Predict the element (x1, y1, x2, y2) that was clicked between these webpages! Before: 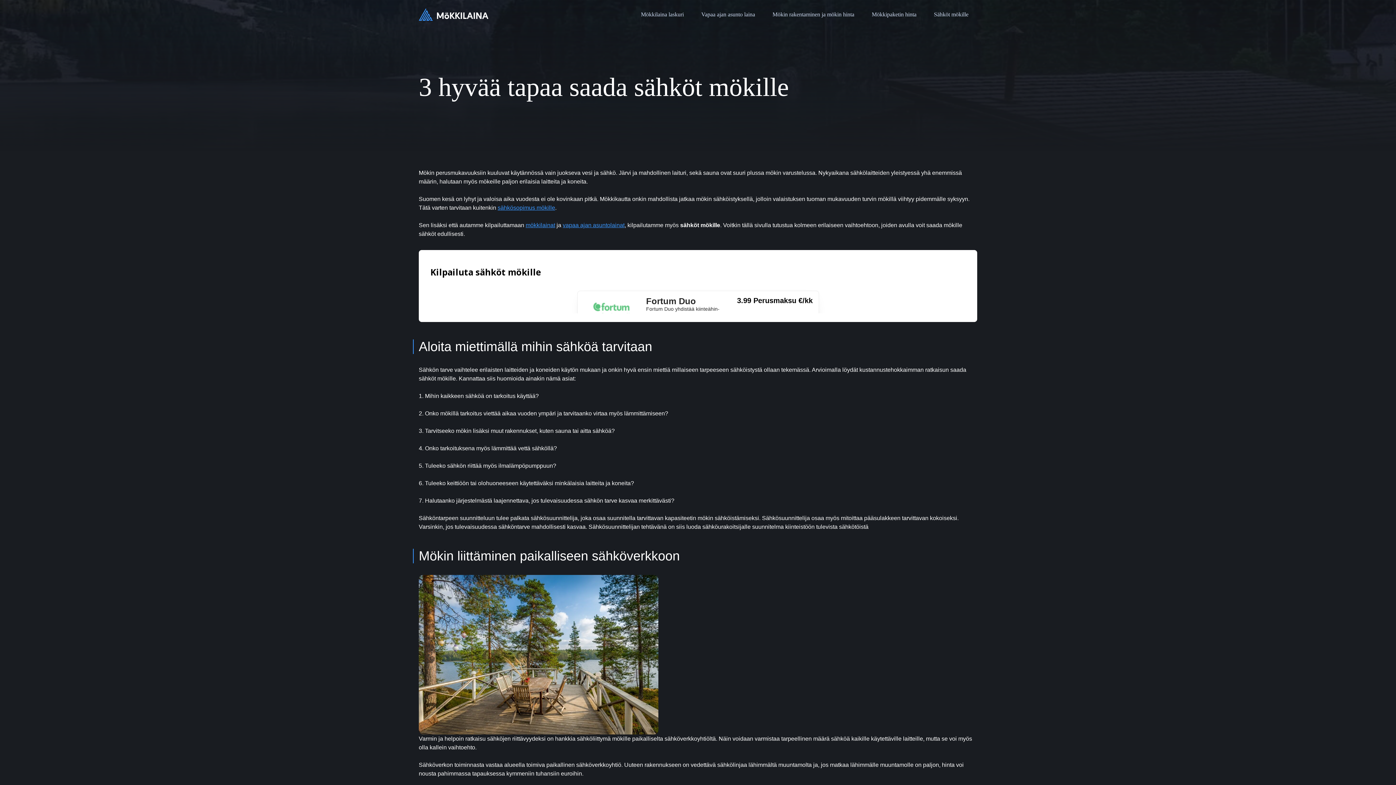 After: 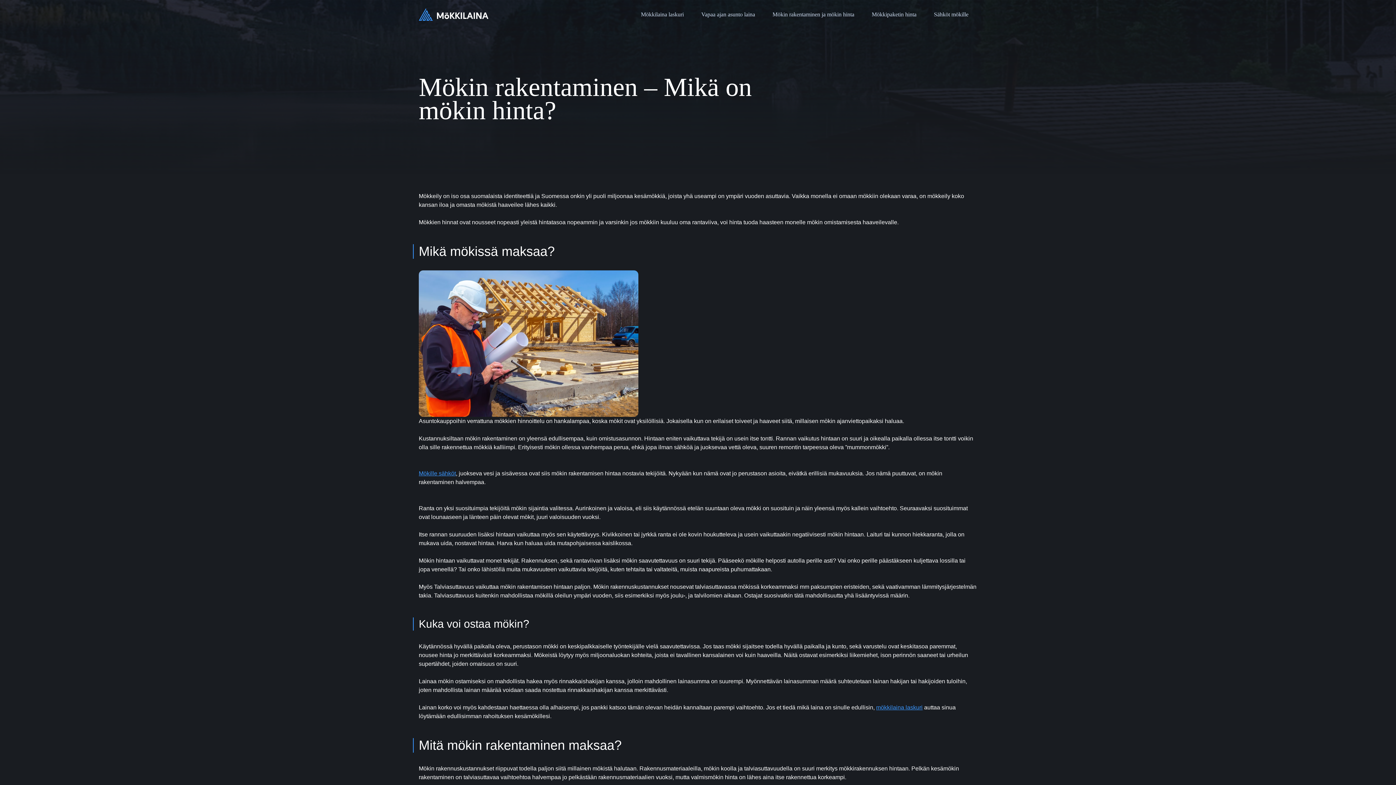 Action: bbox: (766, 7, 860, 21) label: Mökin rakentaminen ja mökin hinta